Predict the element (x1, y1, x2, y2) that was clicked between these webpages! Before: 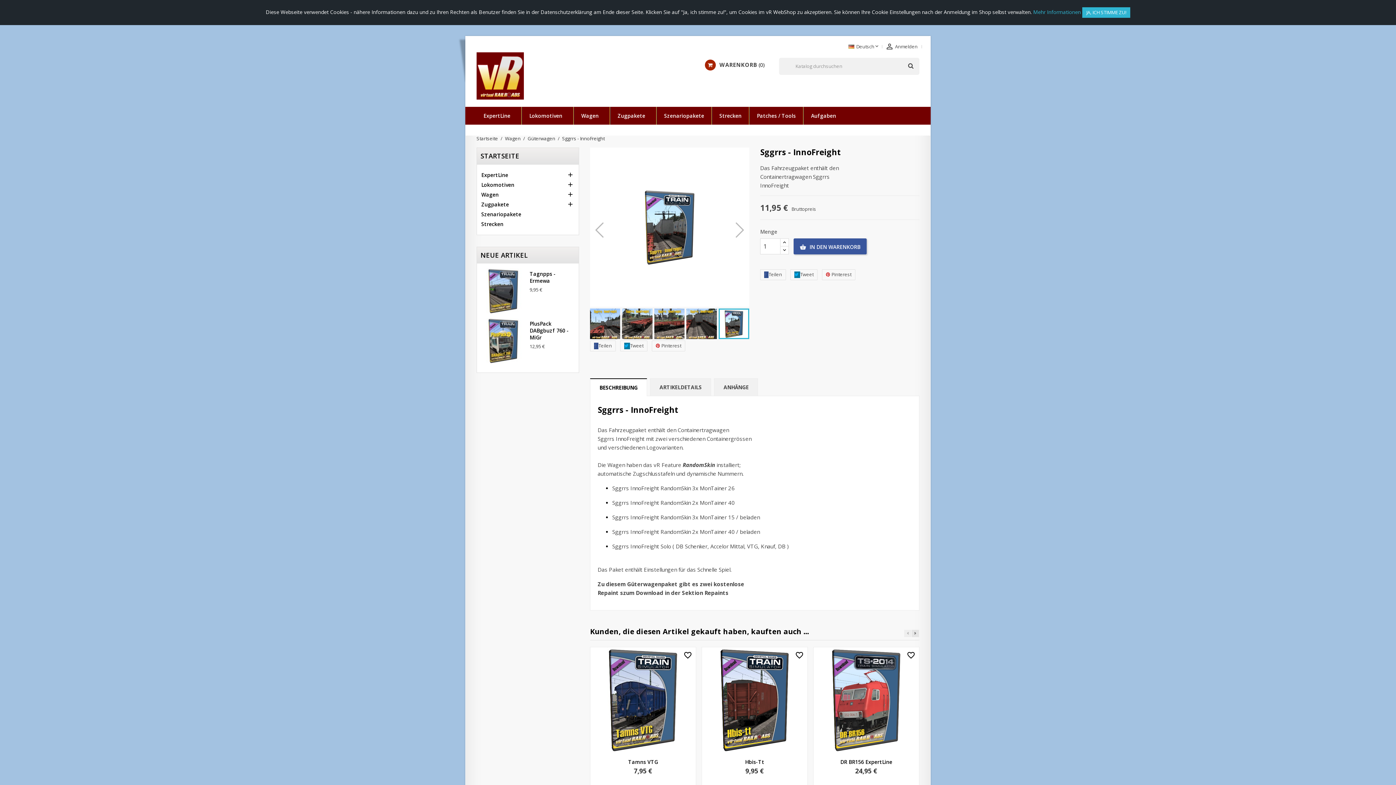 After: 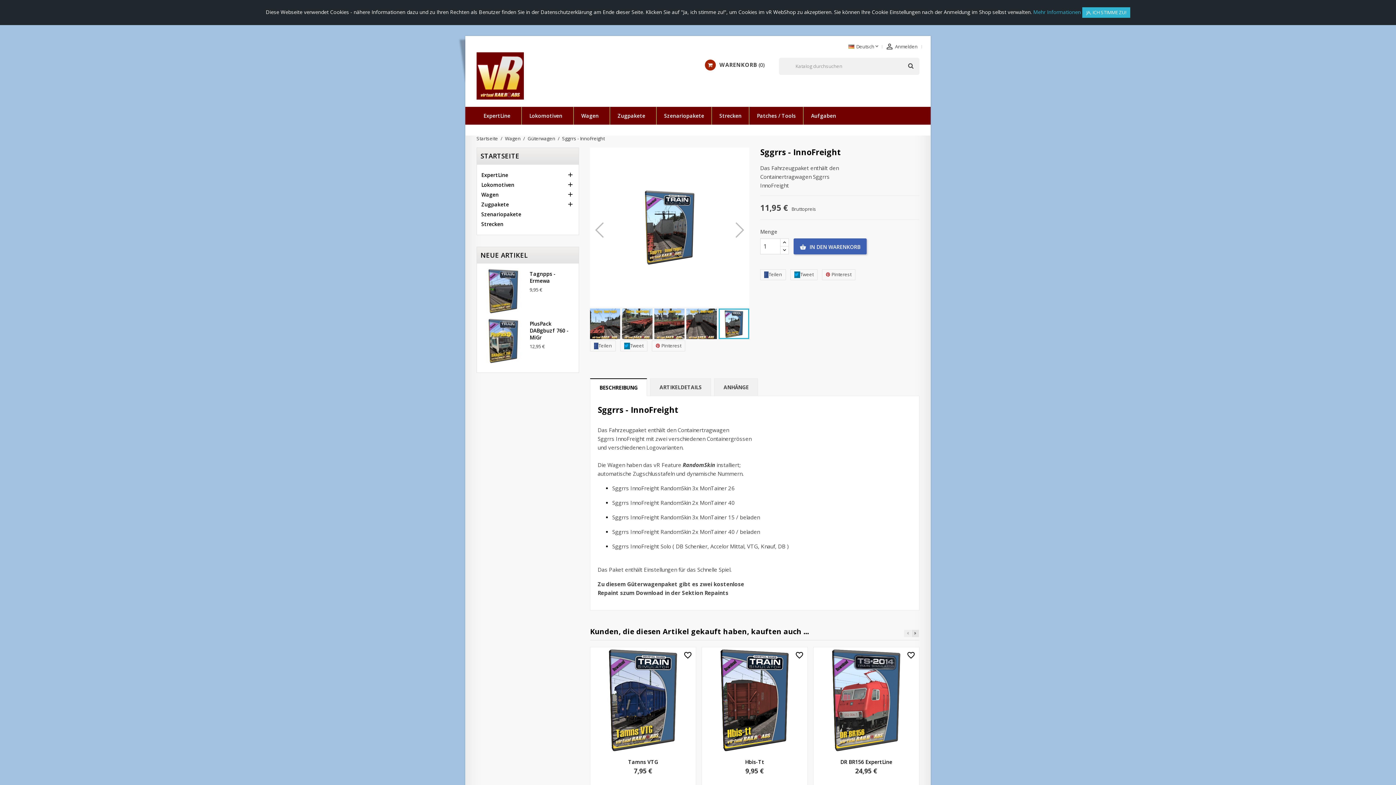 Action: bbox: (793, 238, 866, 254) label:  IN DEN WARENKORB